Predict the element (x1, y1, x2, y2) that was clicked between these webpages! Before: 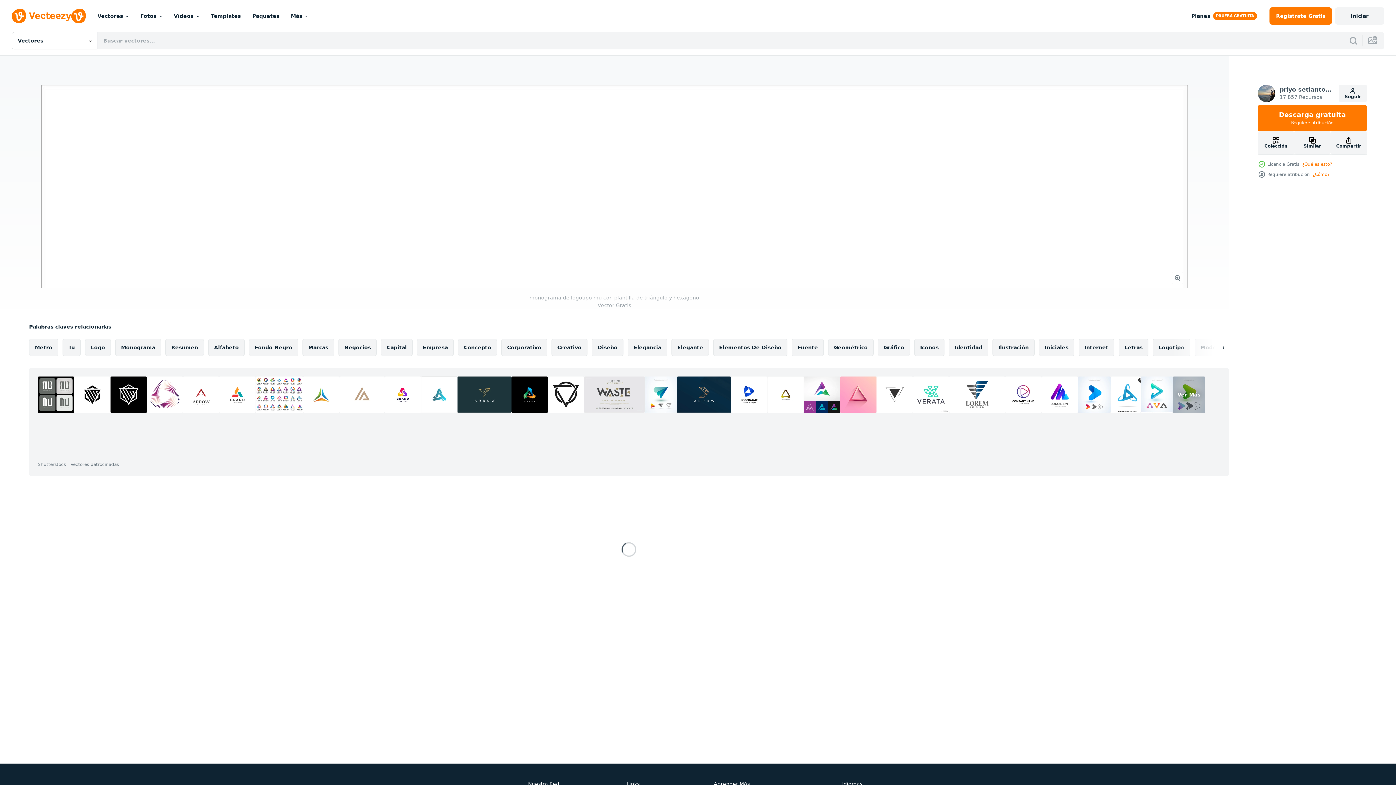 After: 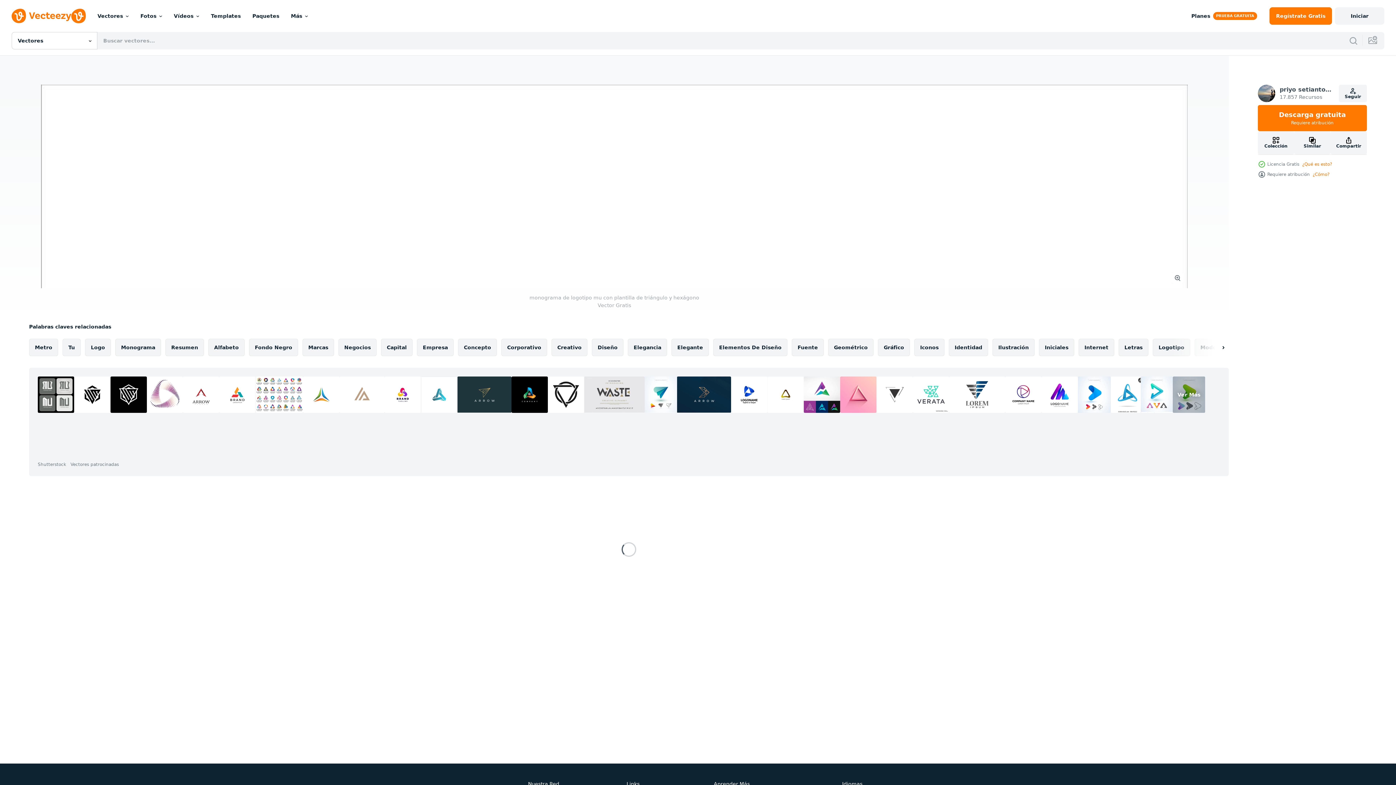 Action: bbox: (1173, 376, 1205, 413) label: Ver Más